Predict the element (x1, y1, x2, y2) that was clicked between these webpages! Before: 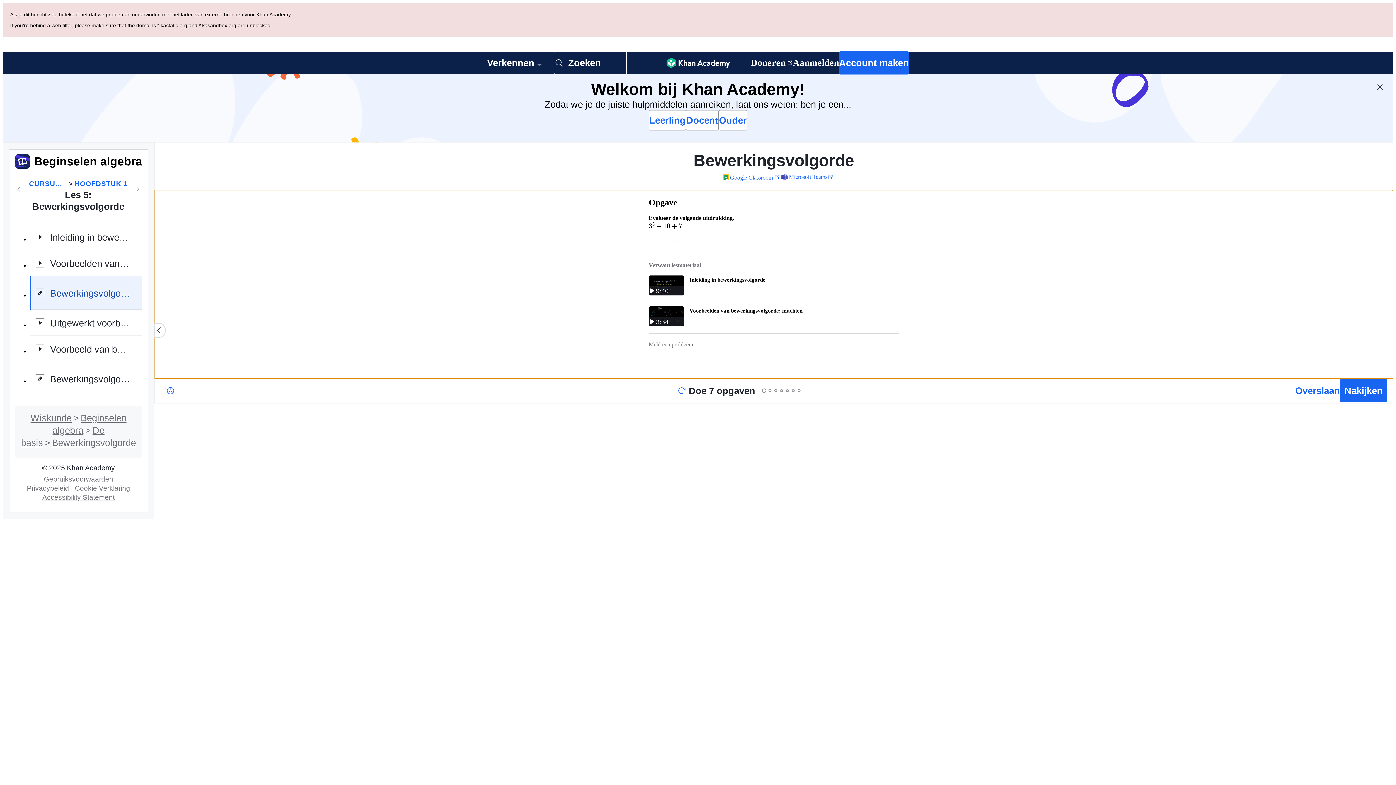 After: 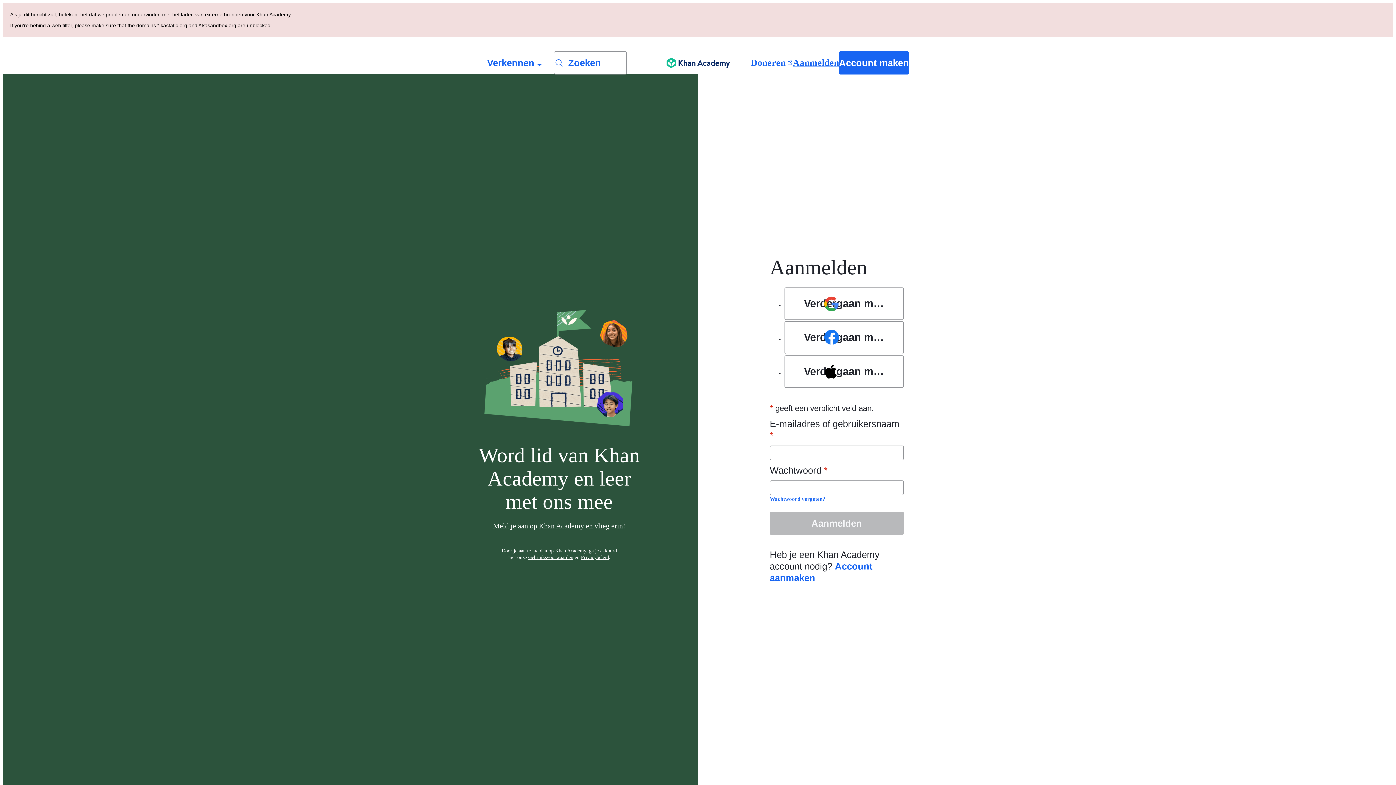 Action: bbox: (793, 52, 839, 73) label: Aanmelden